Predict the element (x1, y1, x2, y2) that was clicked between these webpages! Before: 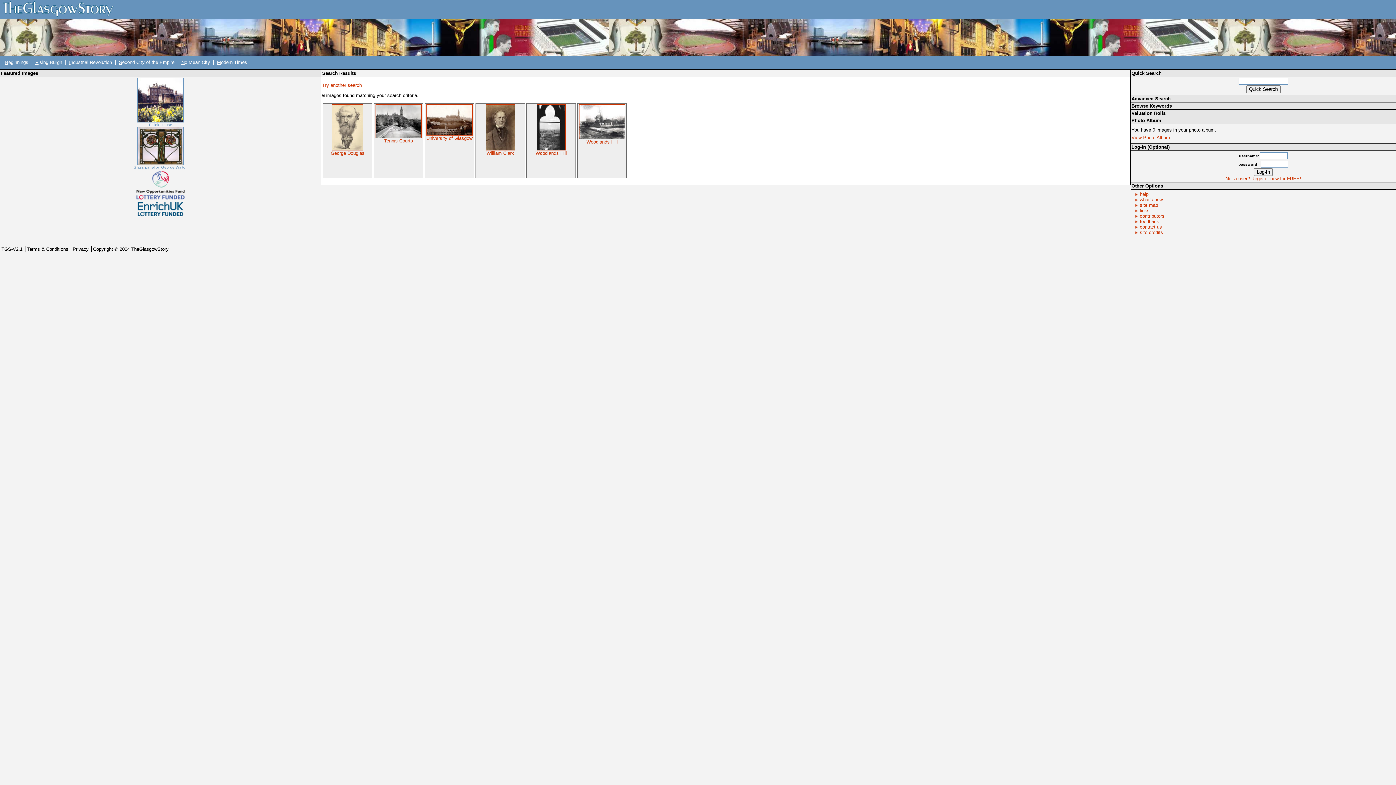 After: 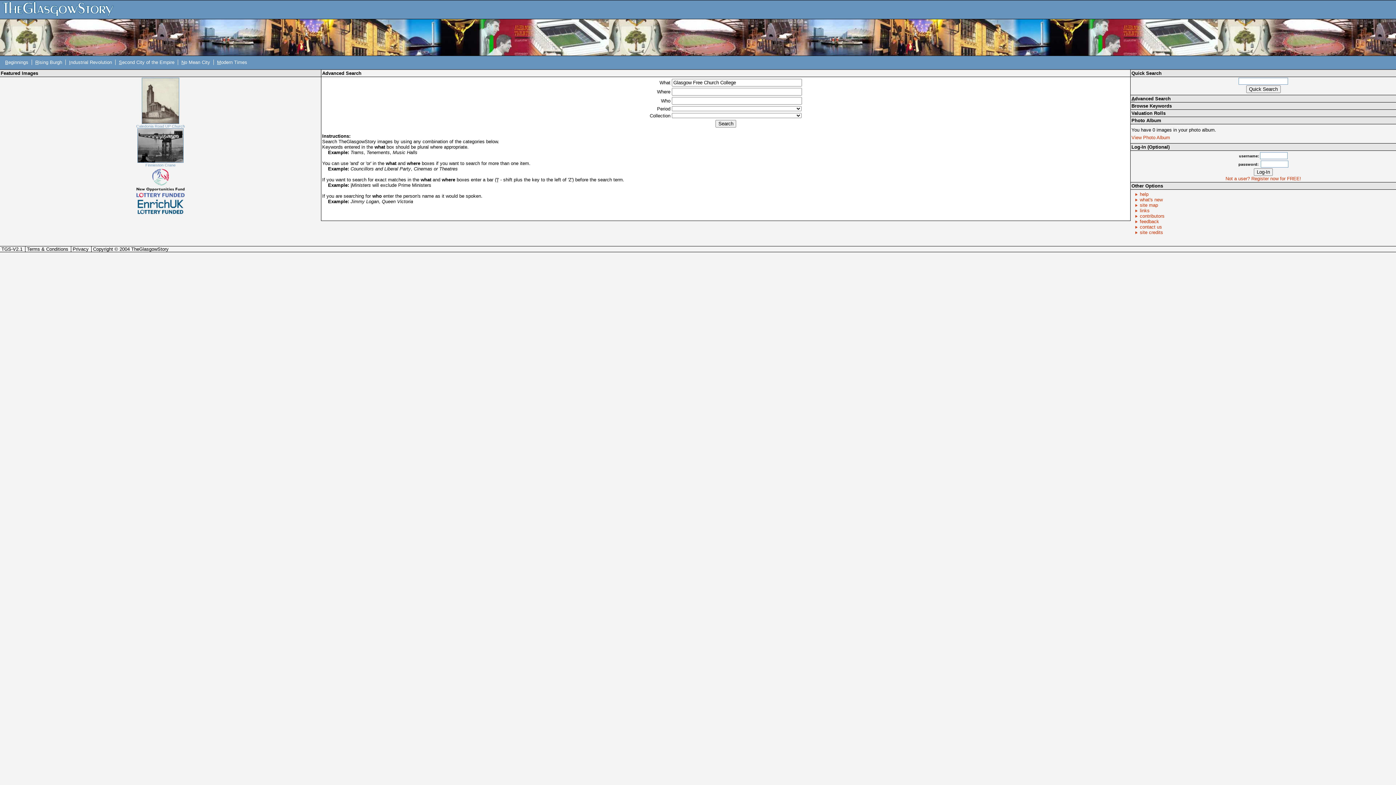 Action: bbox: (1131, 94, 1396, 102) label: Advanced Search